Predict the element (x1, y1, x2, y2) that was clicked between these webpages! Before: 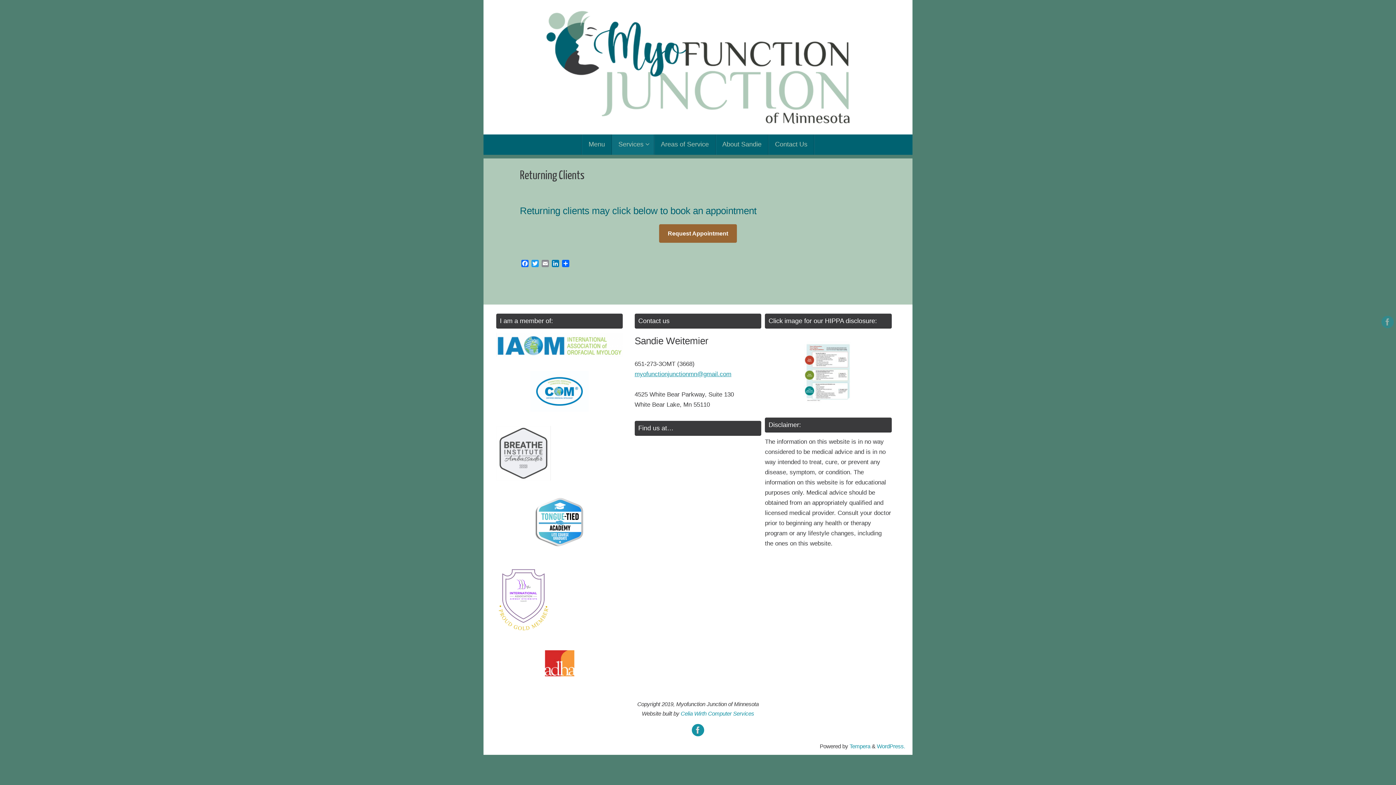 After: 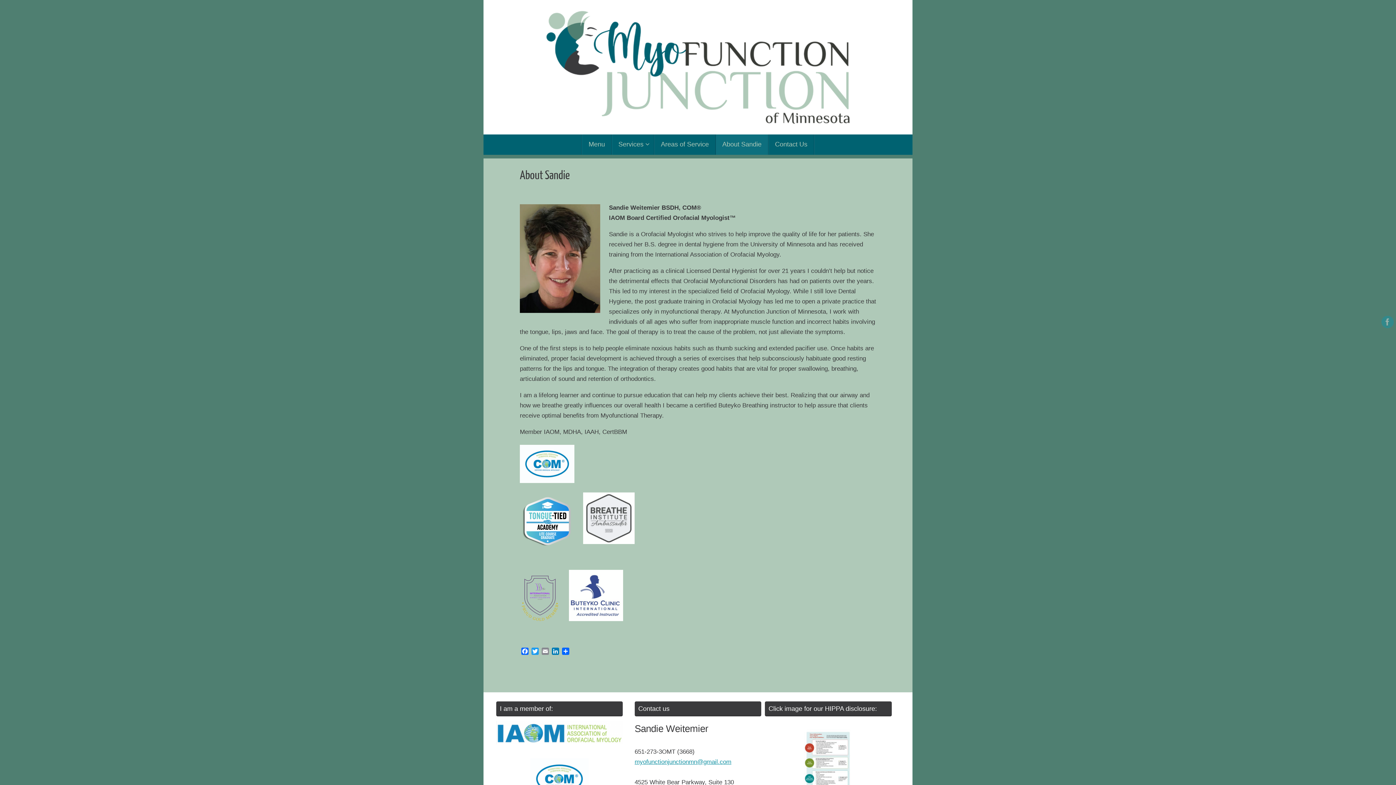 Action: bbox: (715, 134, 768, 154) label: About Sandie